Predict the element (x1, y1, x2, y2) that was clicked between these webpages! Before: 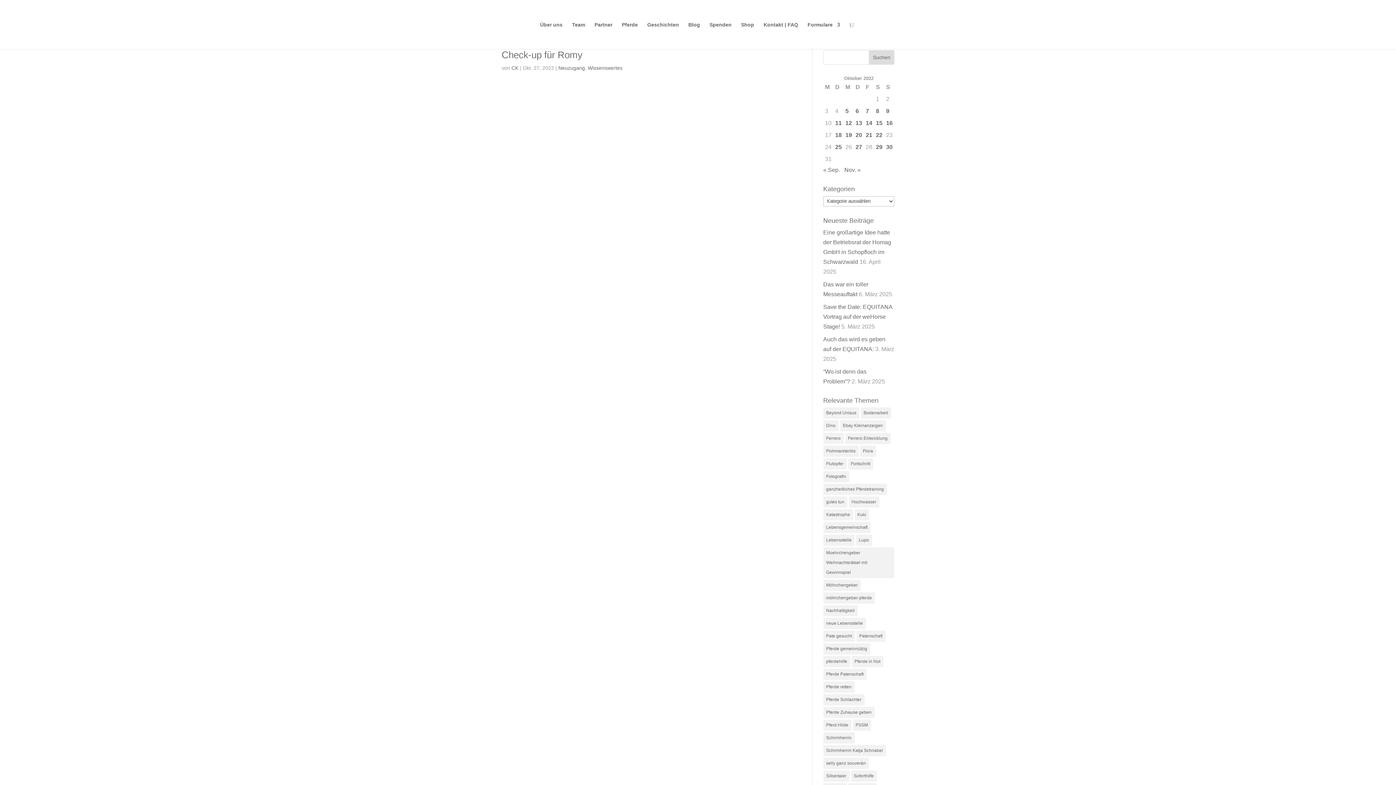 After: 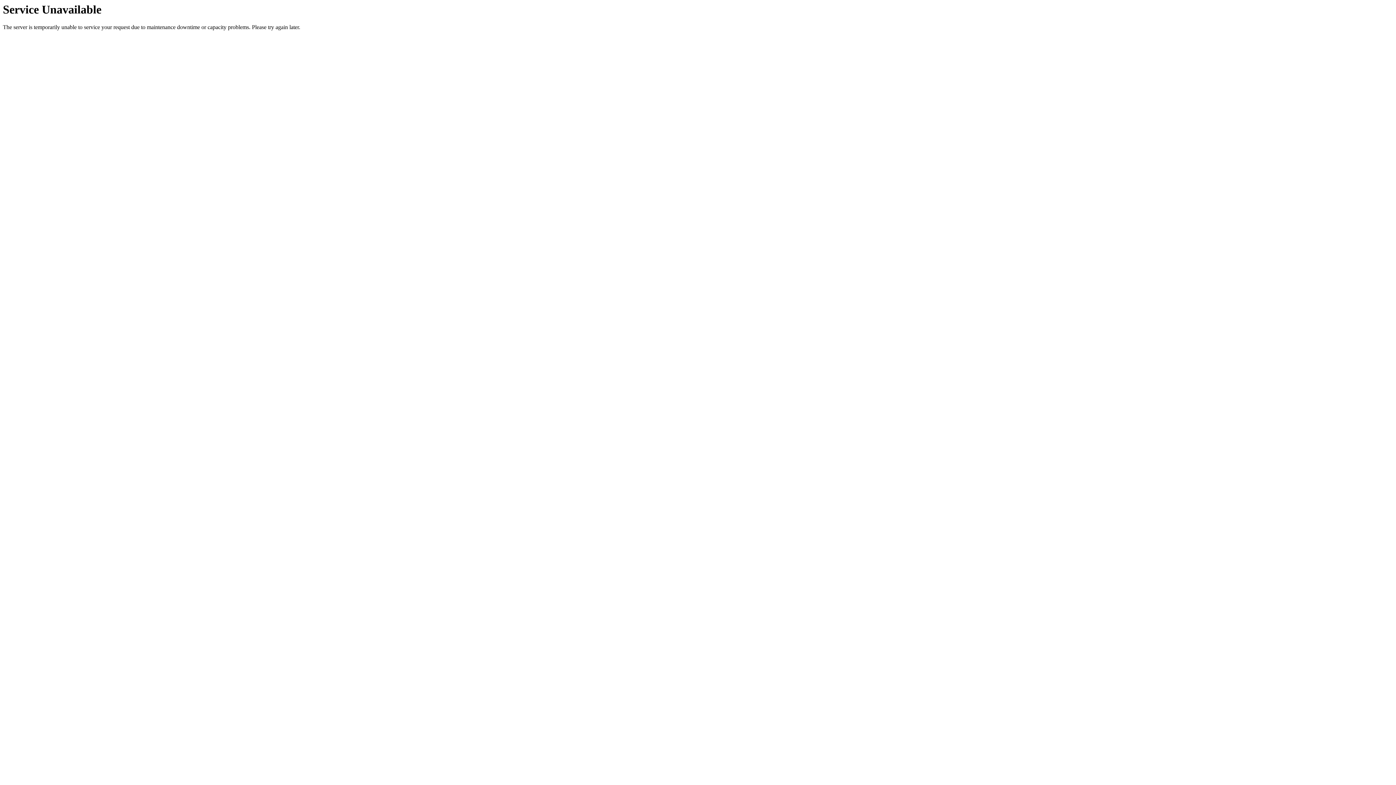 Action: bbox: (622, 22, 638, 49) label: Pferde